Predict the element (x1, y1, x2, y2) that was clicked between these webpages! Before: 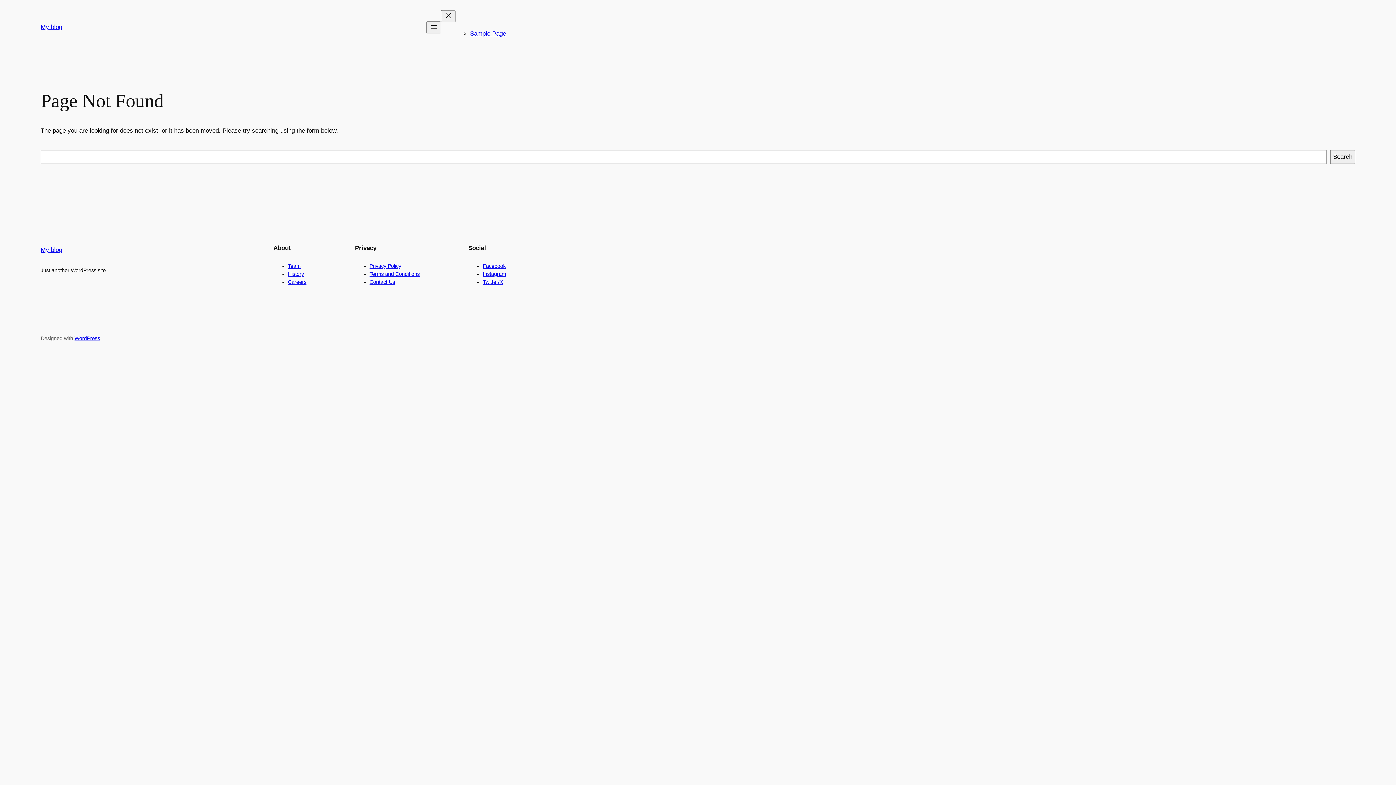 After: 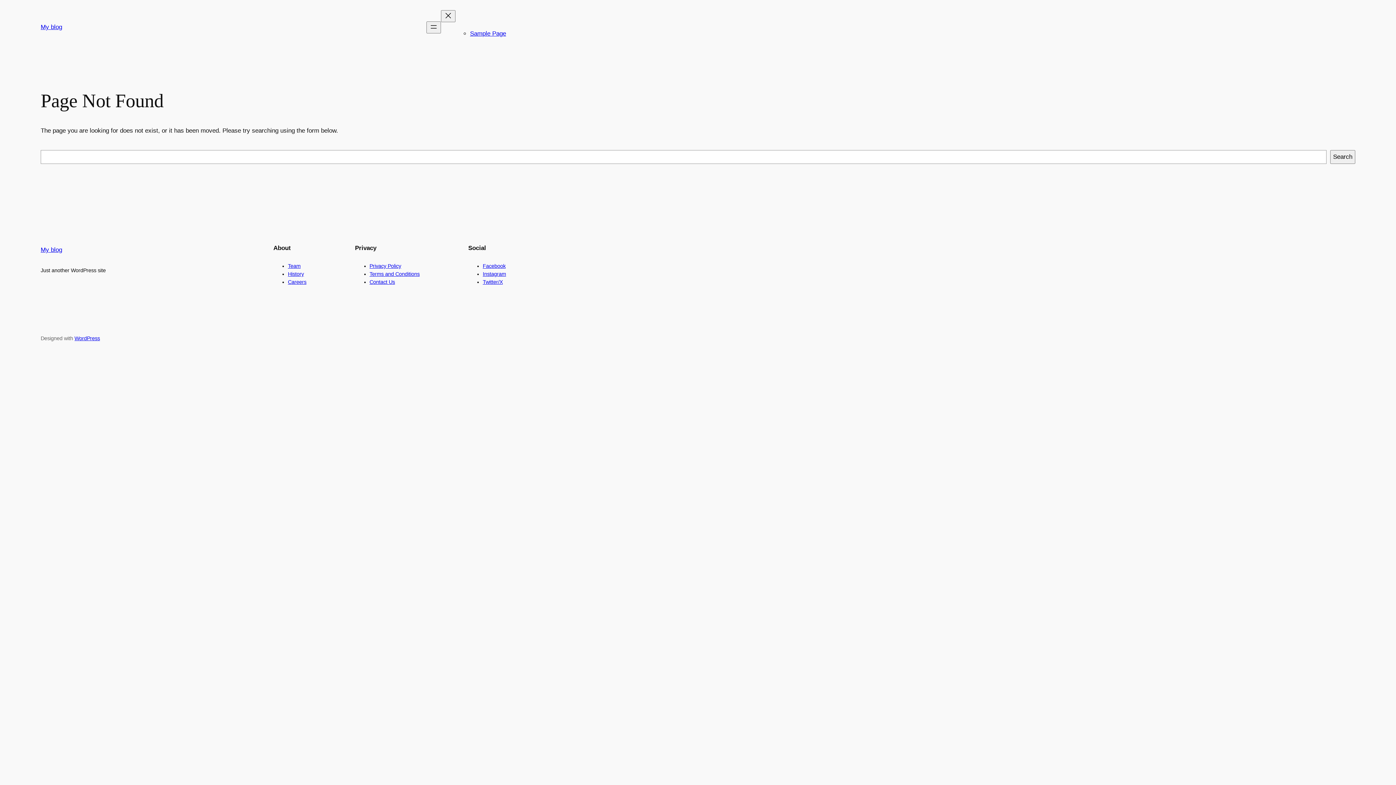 Action: bbox: (288, 279, 306, 285) label: Careers